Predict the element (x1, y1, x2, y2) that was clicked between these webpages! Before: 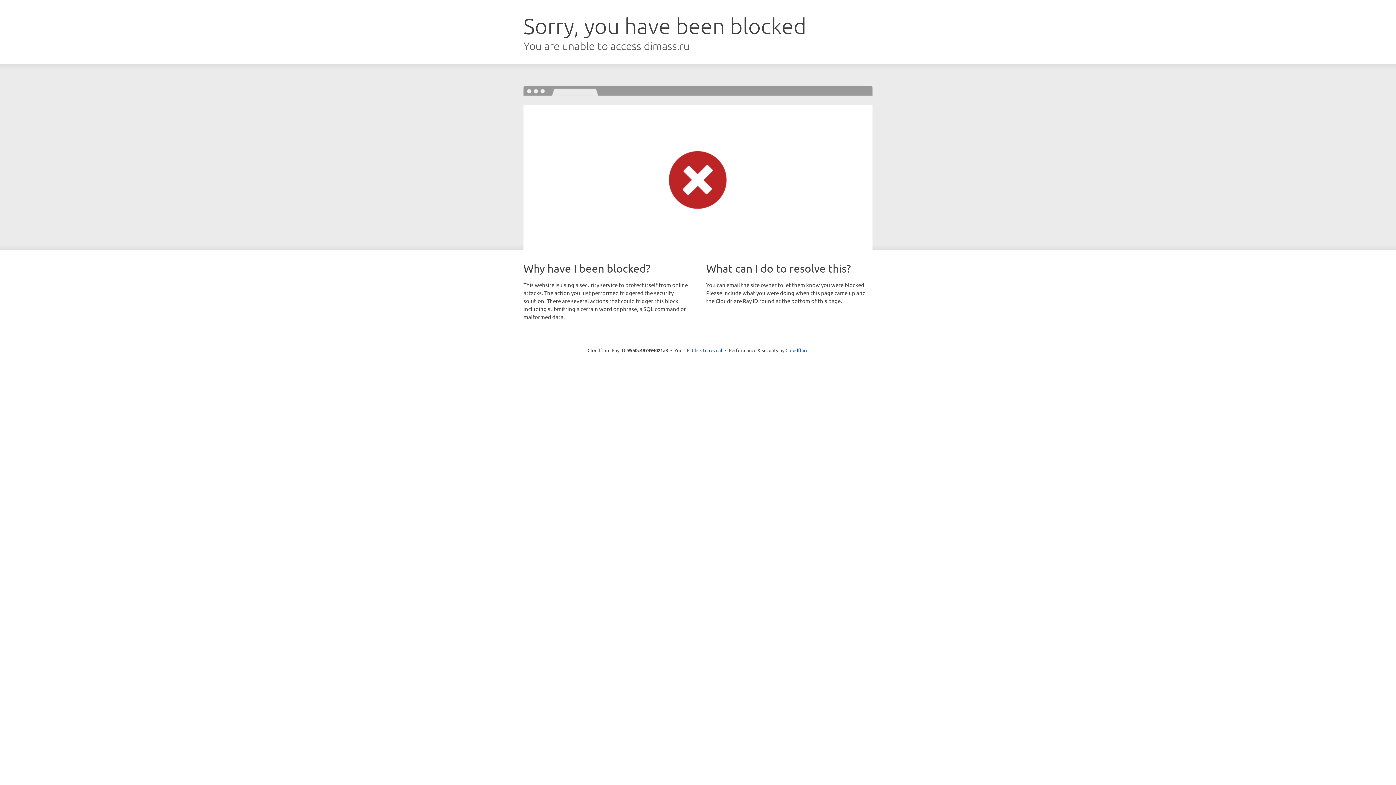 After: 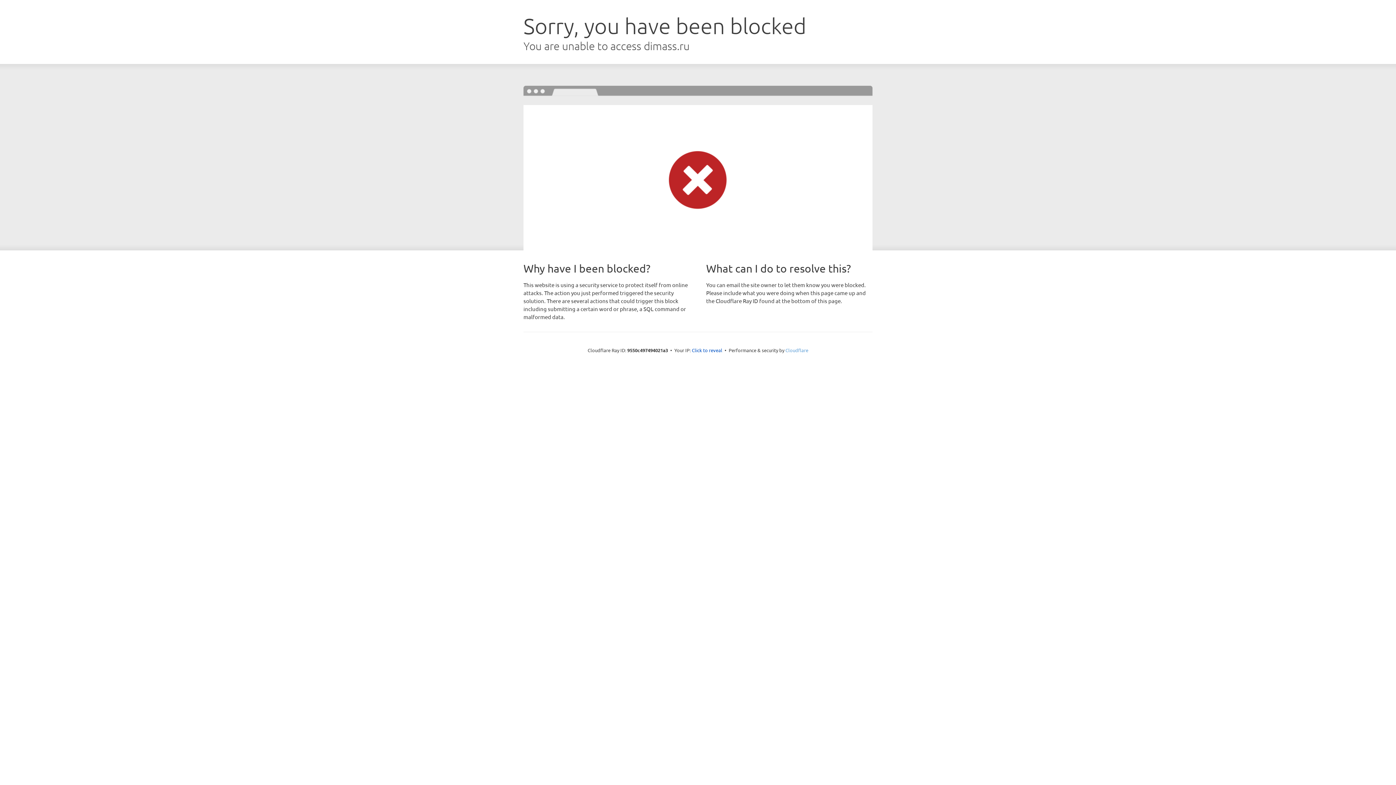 Action: label: Cloudflare bbox: (785, 347, 808, 353)